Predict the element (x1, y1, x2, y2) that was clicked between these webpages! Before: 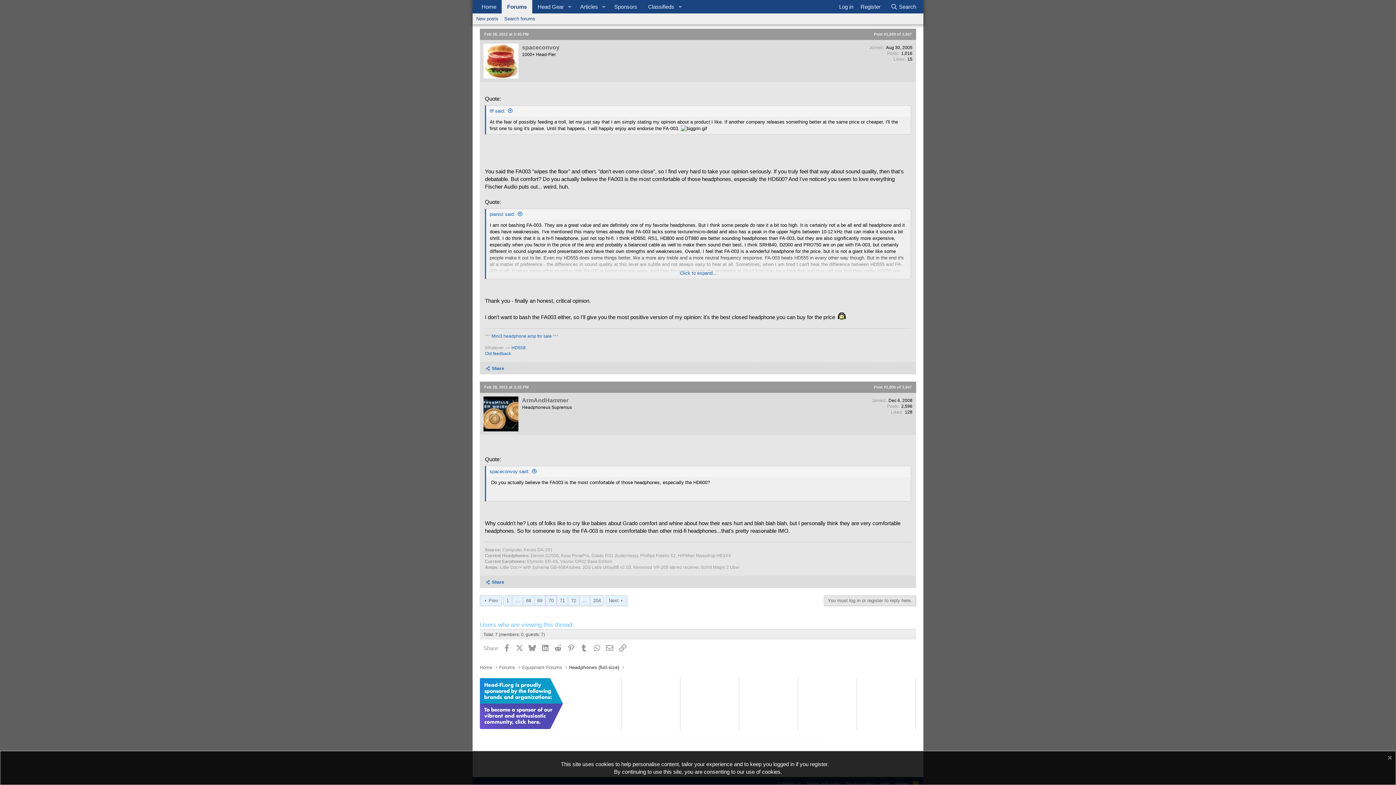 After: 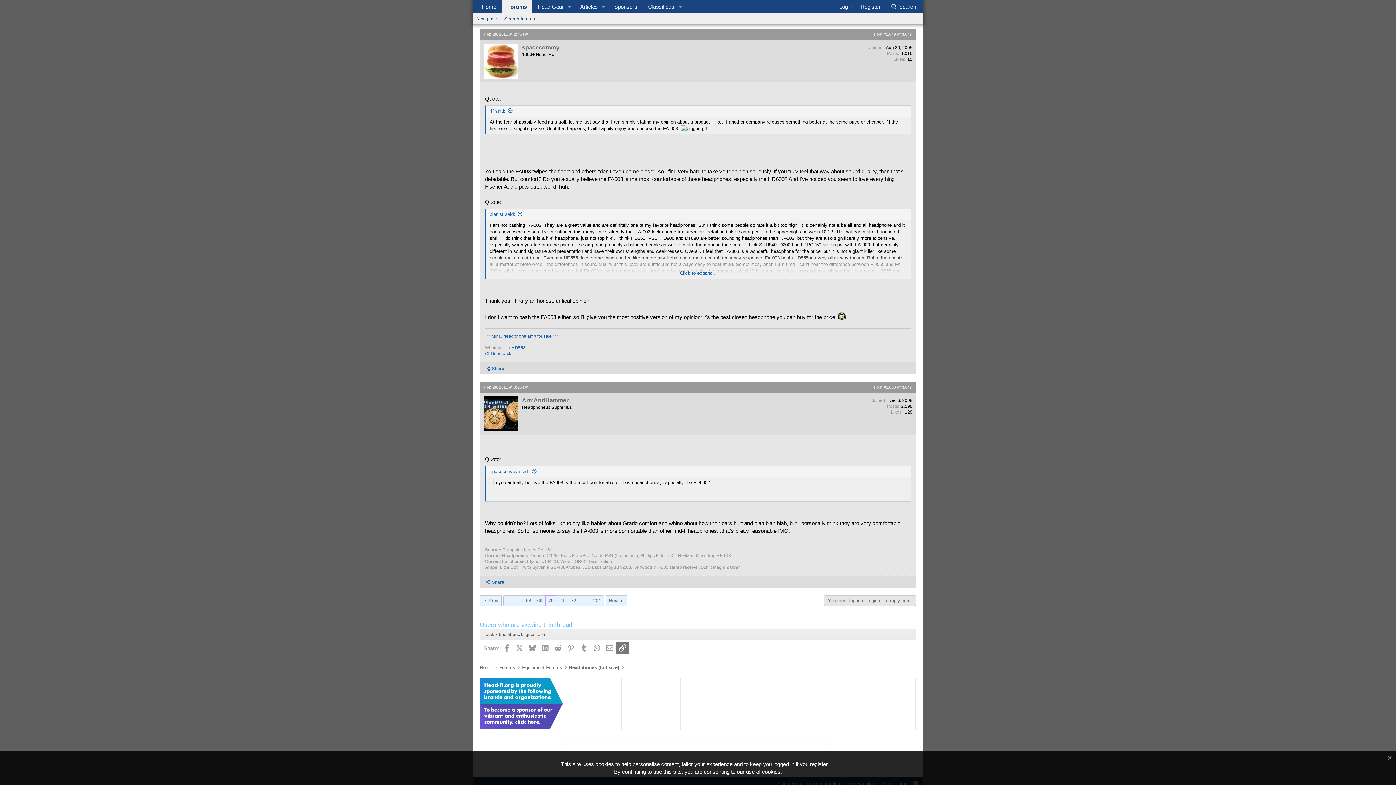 Action: label: Link bbox: (616, 642, 629, 654)